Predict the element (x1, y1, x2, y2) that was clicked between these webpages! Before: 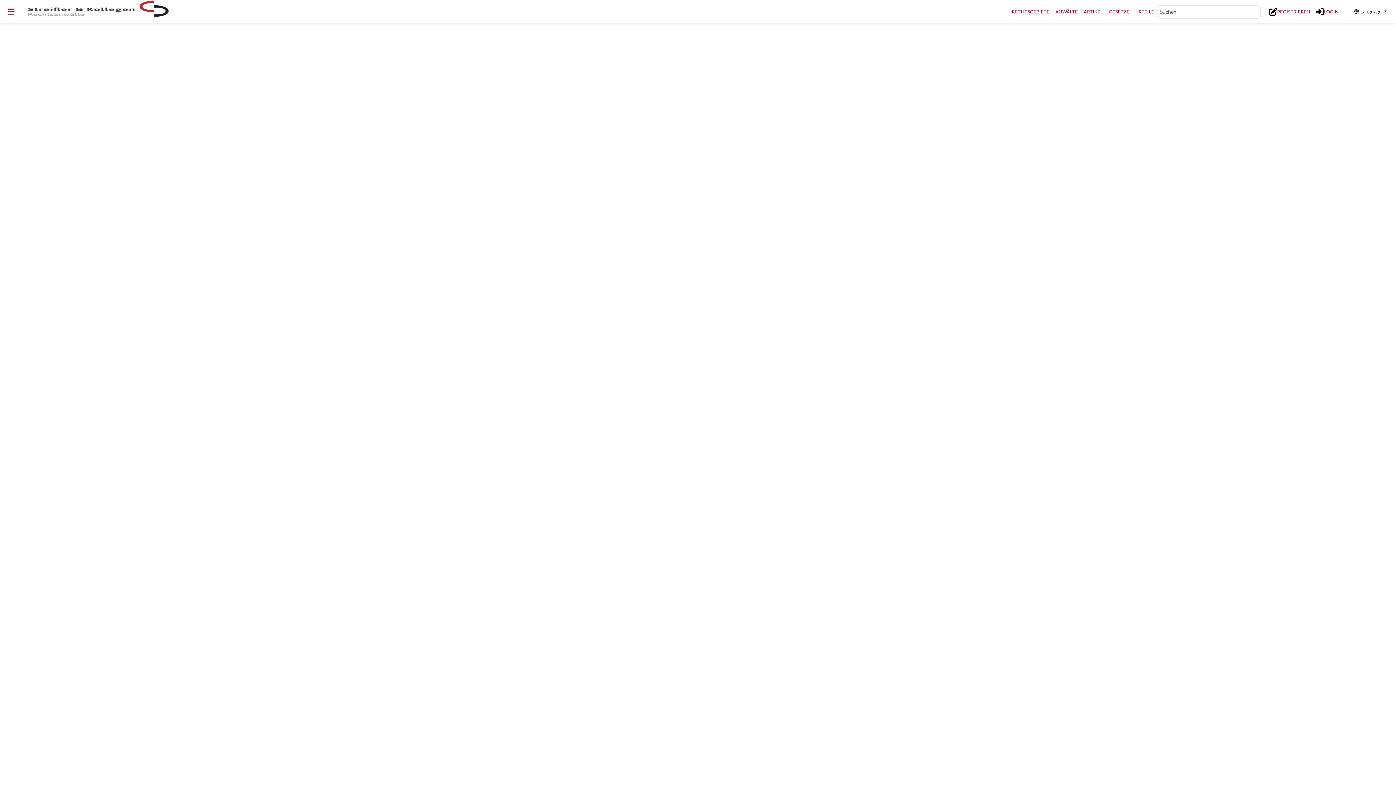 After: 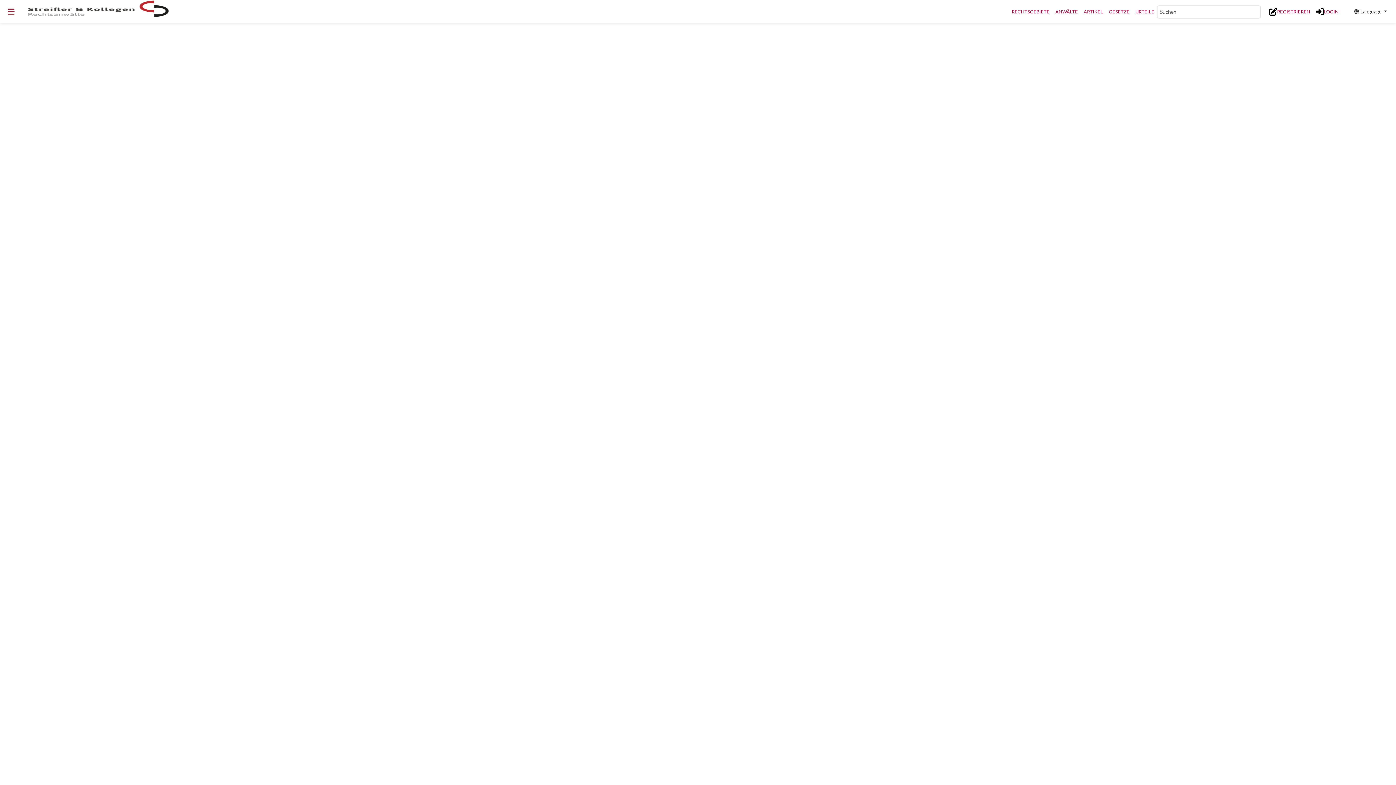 Action: bbox: (0, 0, 23, 23) label: Toggle menu